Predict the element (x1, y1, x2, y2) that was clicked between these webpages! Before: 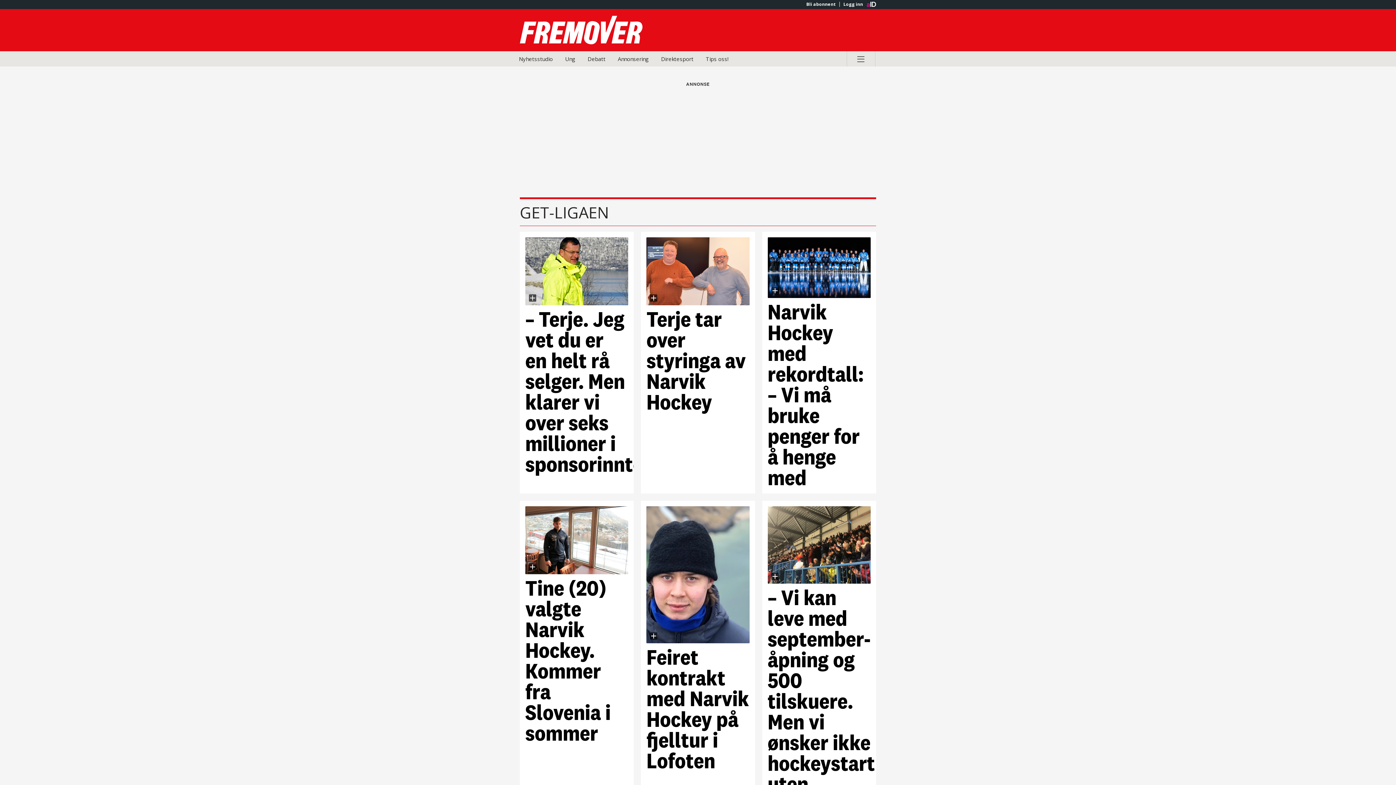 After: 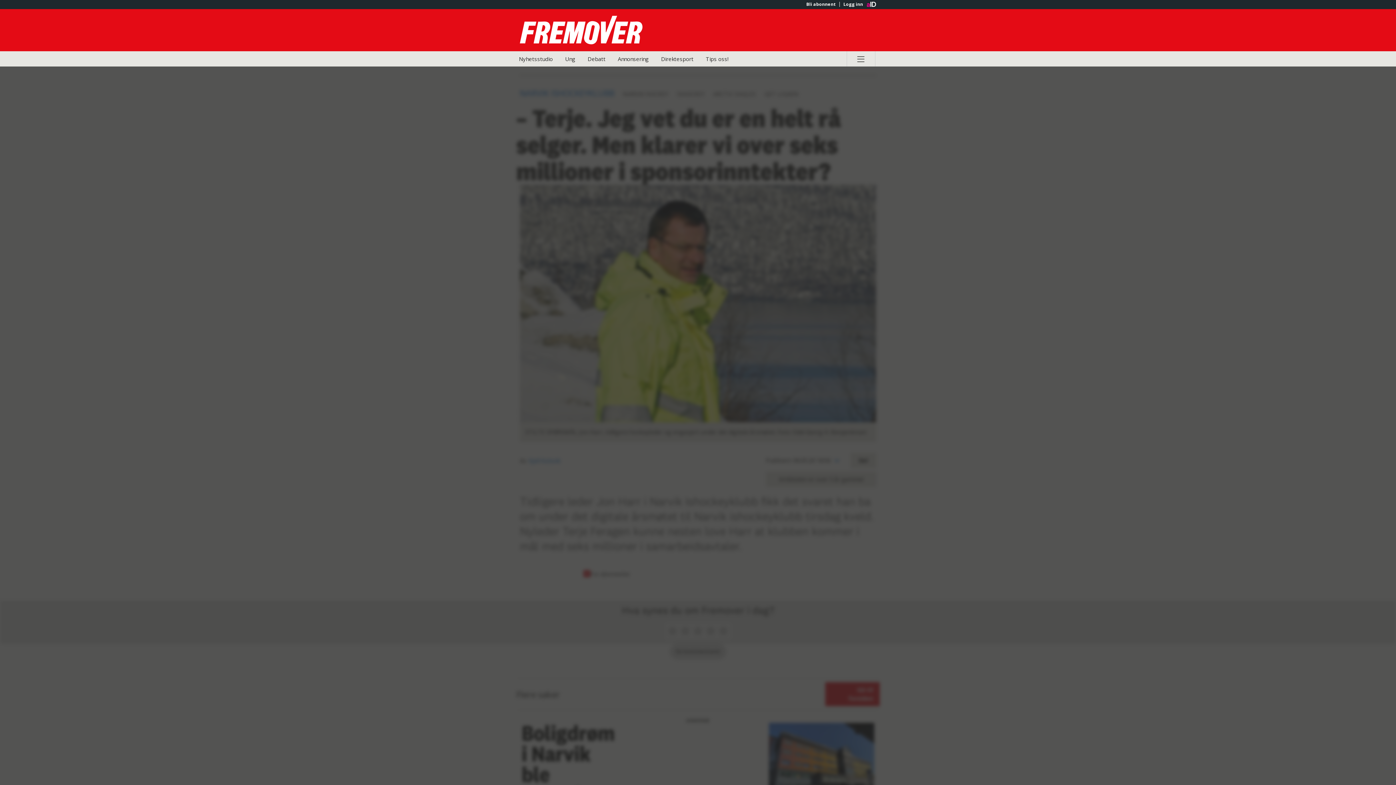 Action: bbox: (525, 237, 628, 488) label: –⁠ Terje. Jeg vet du er en helt rå selger. Men klarer vi over seks millioner i sponsorinntekter?